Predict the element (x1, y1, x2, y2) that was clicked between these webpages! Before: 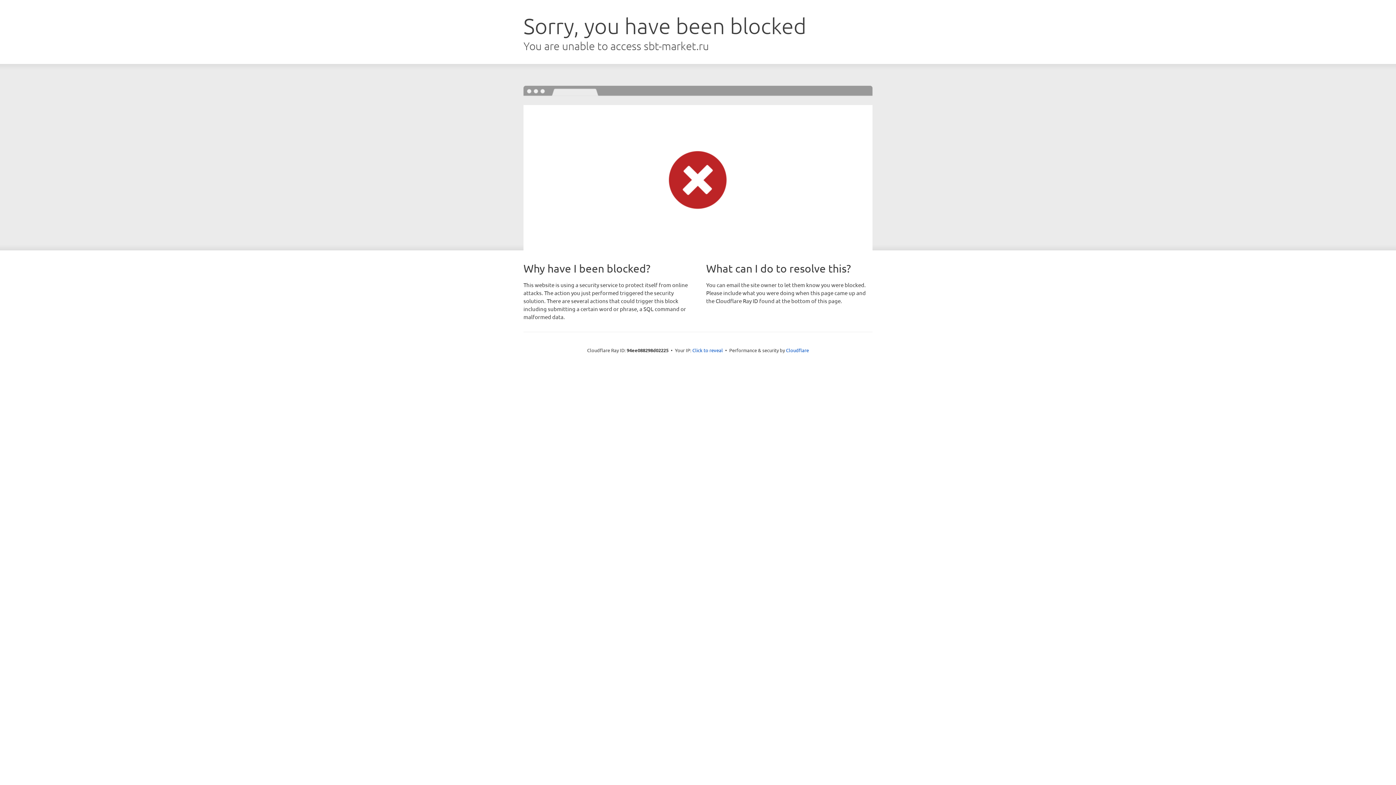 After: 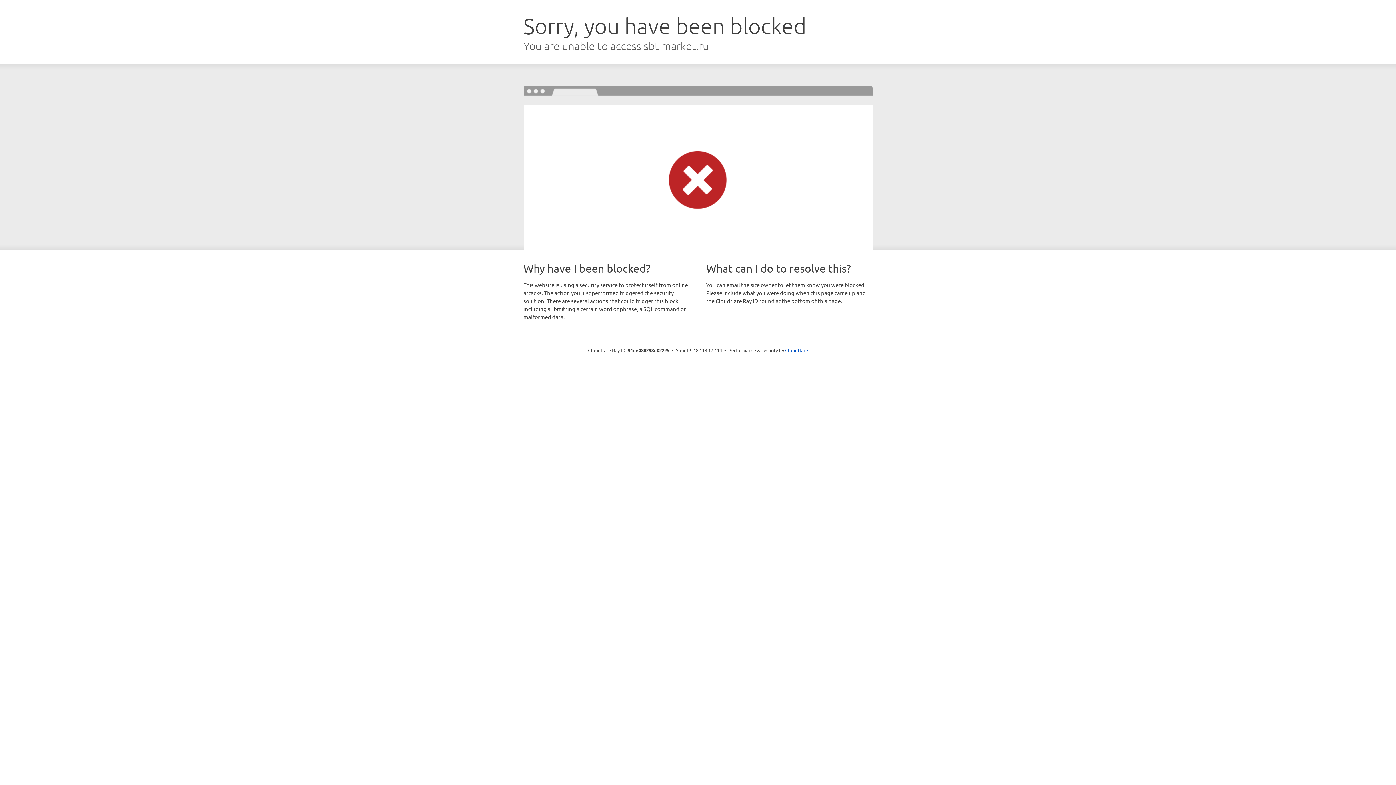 Action: label: Click to reveal bbox: (692, 346, 723, 353)